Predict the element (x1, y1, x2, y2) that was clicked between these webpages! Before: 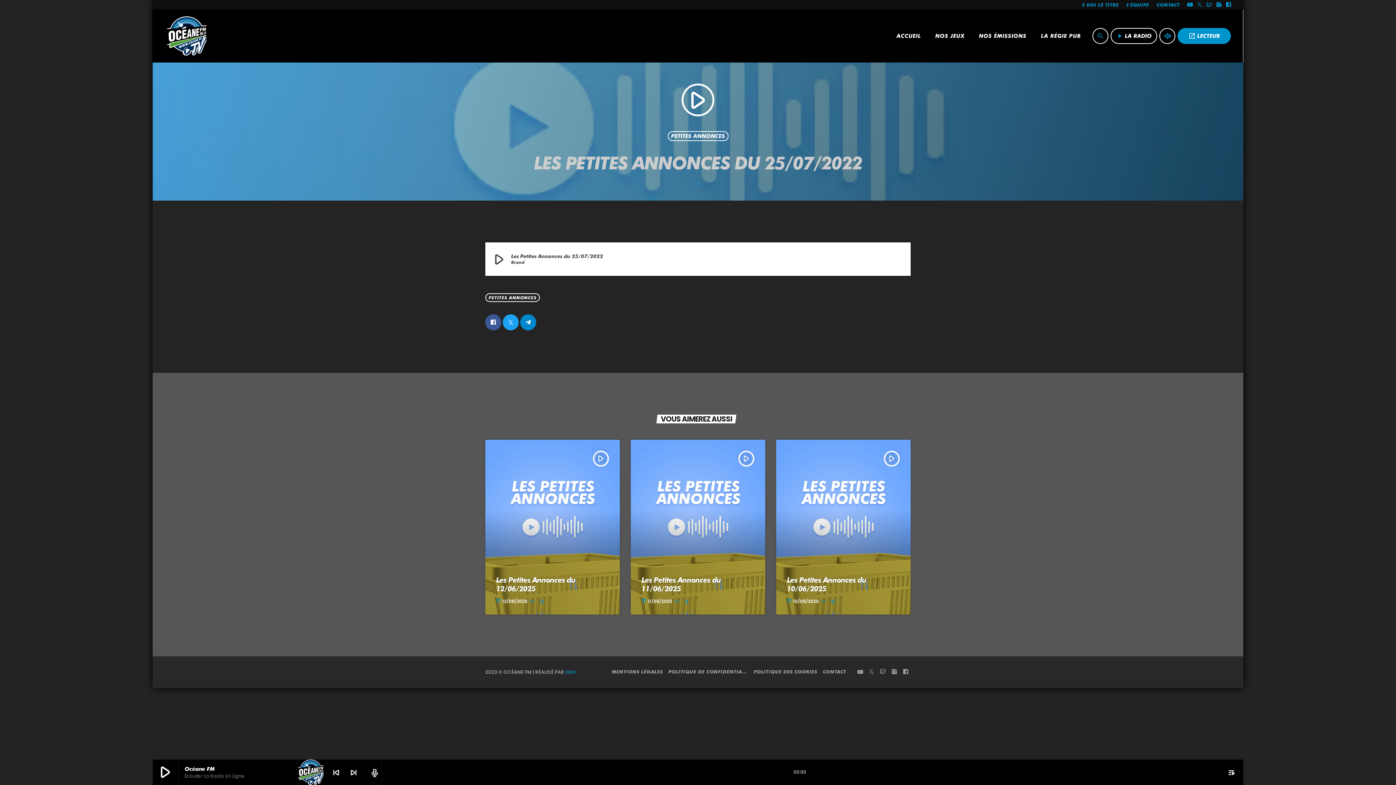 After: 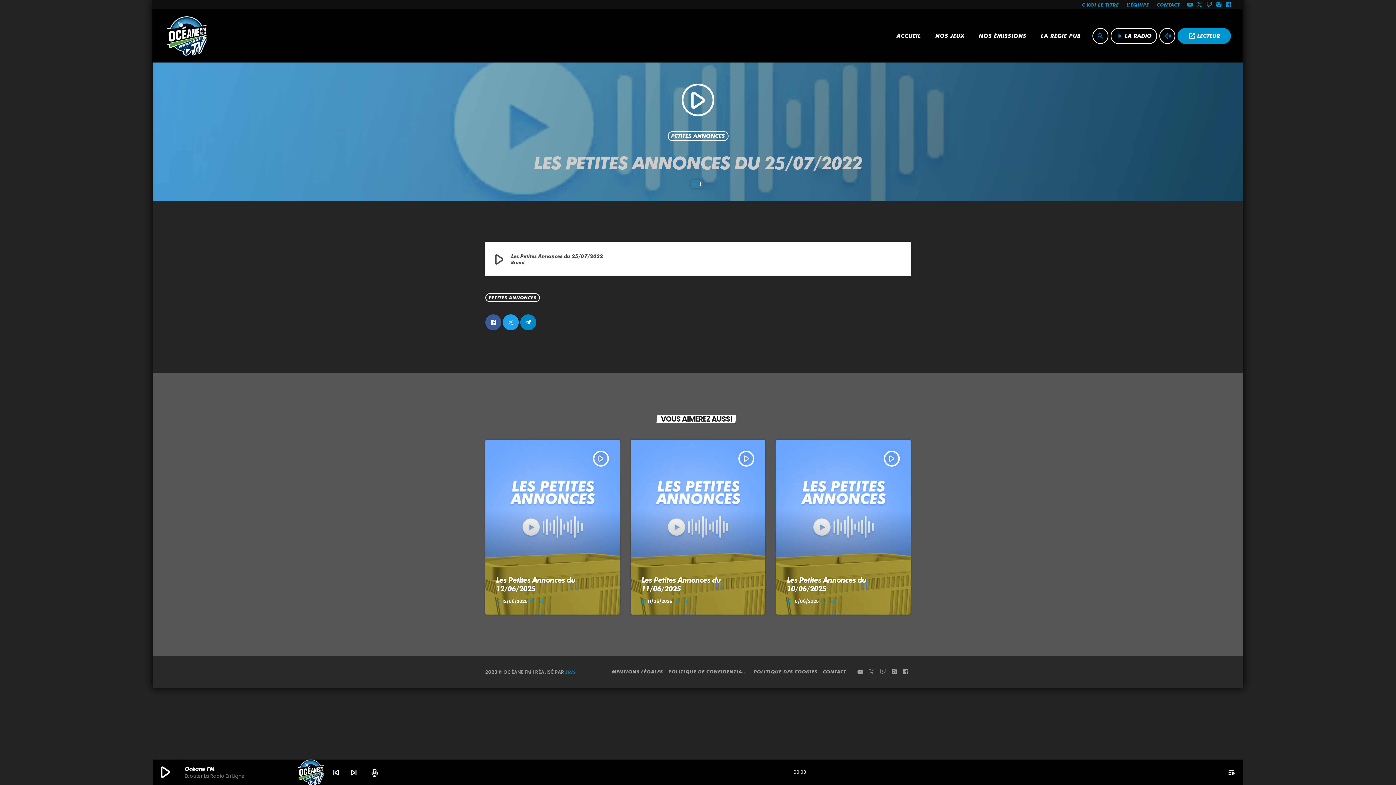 Action: bbox: (692, 180, 701, 188)